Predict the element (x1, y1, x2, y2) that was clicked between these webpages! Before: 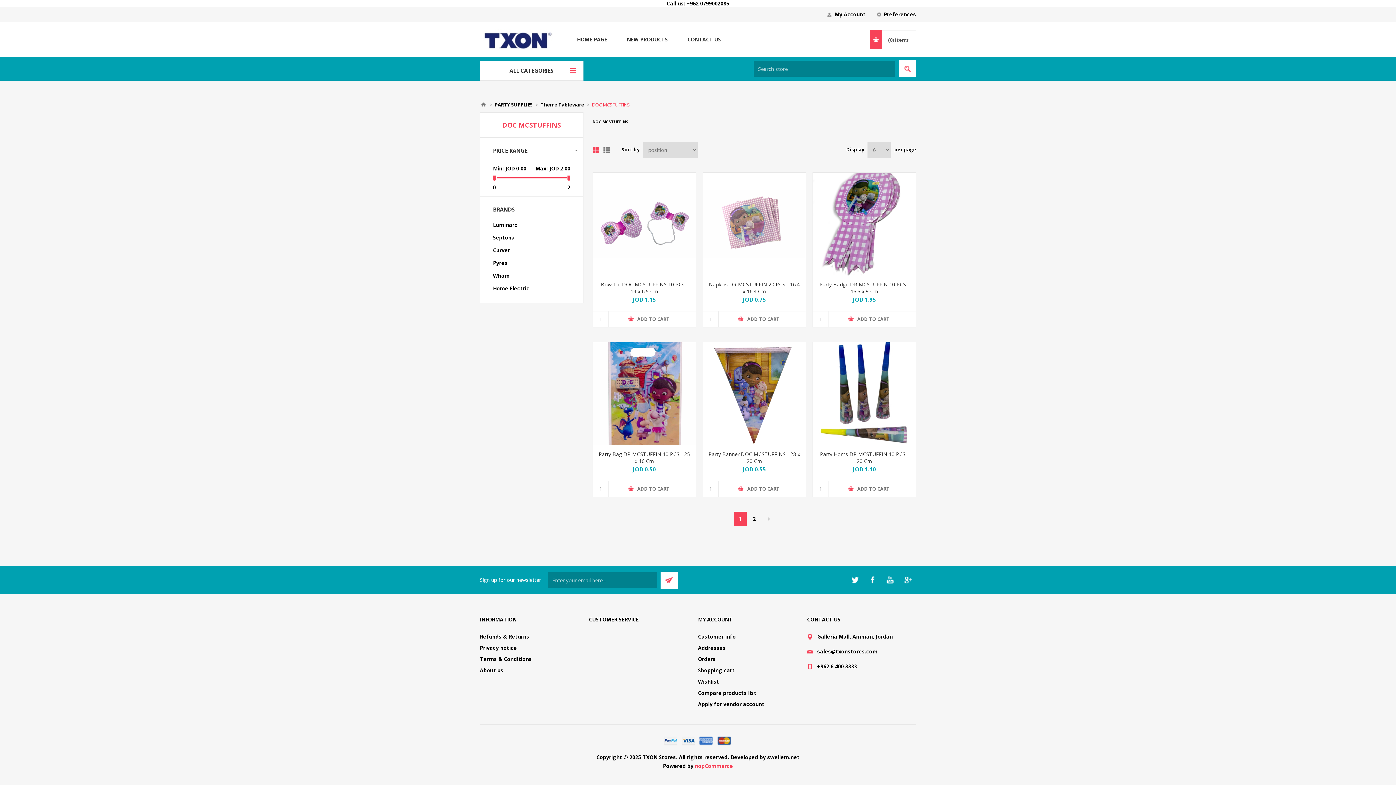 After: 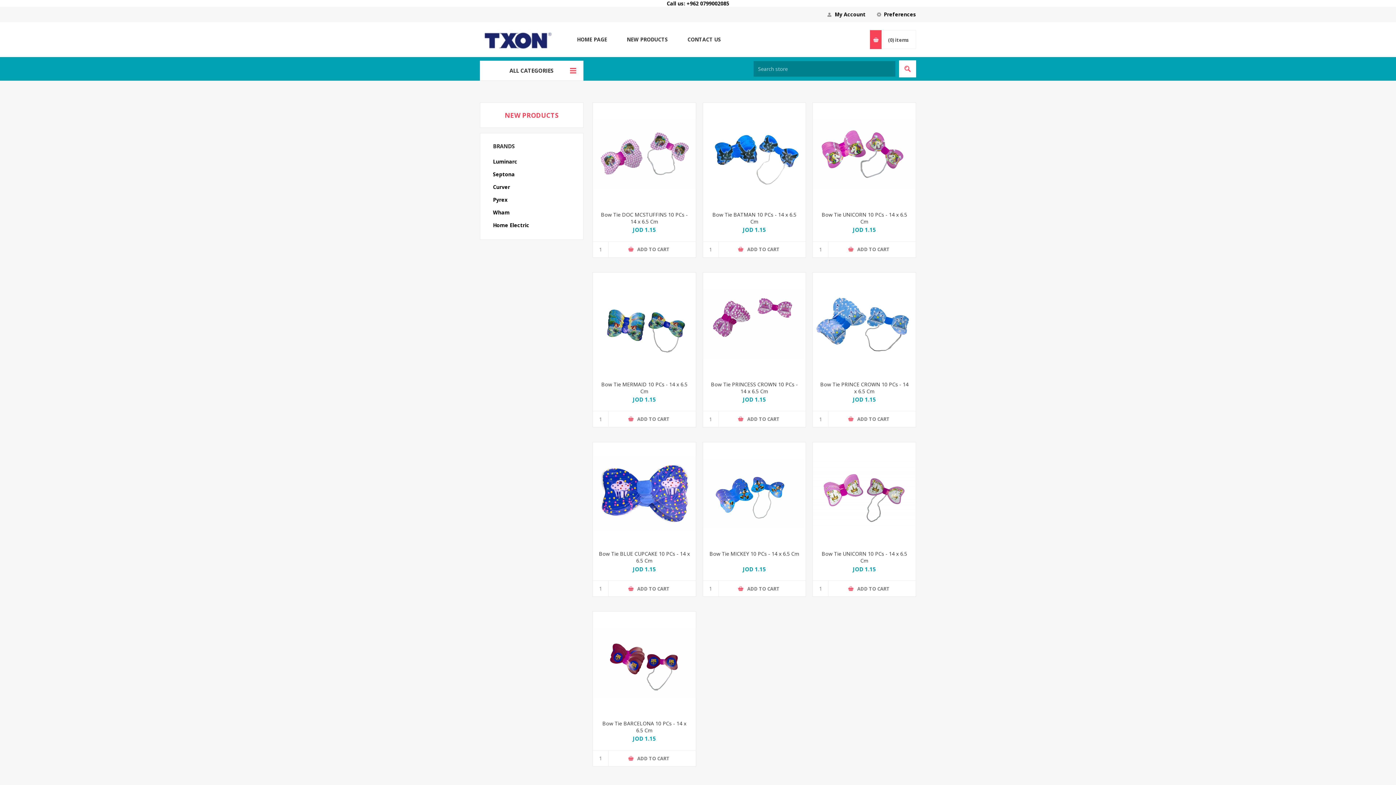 Action: label: NEW PRODUCTS bbox: (617, 34, 677, 44)